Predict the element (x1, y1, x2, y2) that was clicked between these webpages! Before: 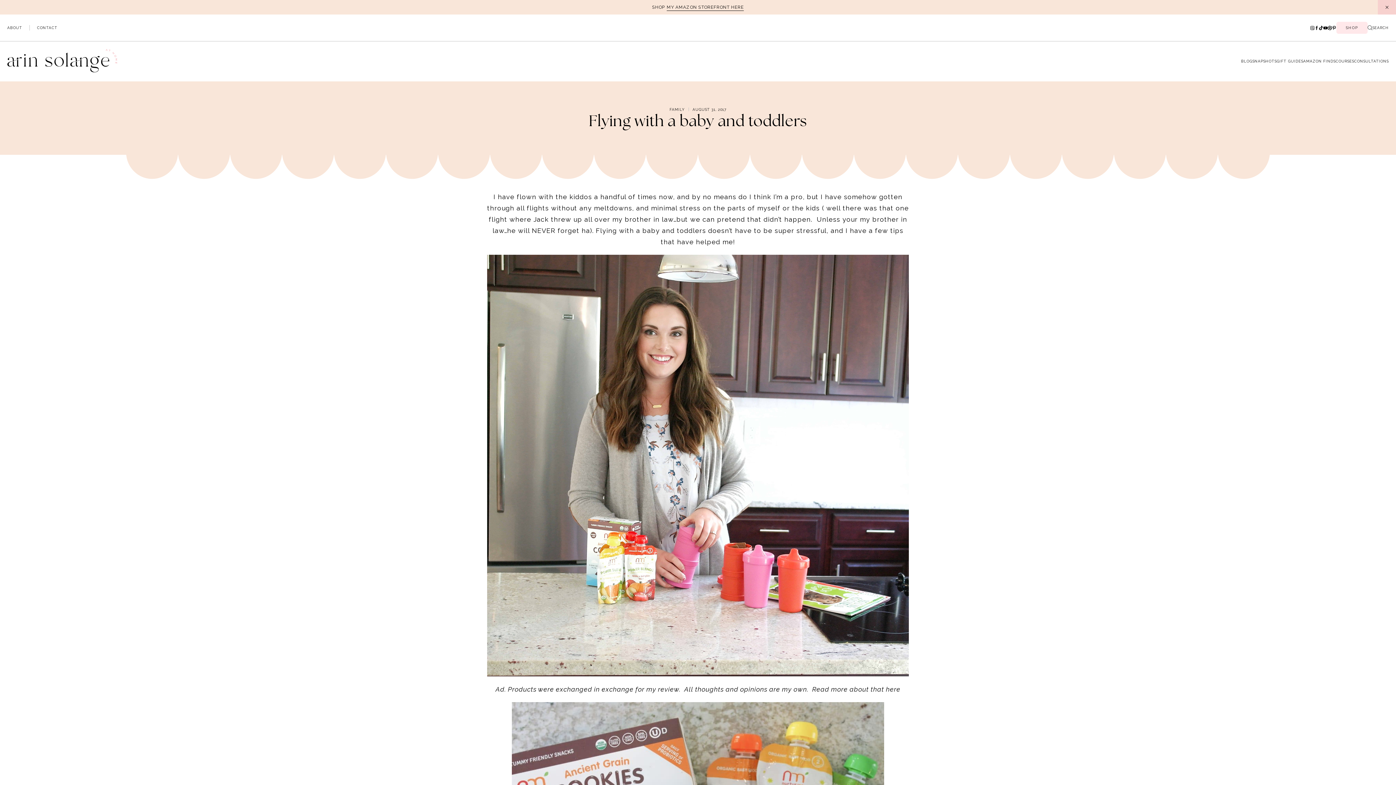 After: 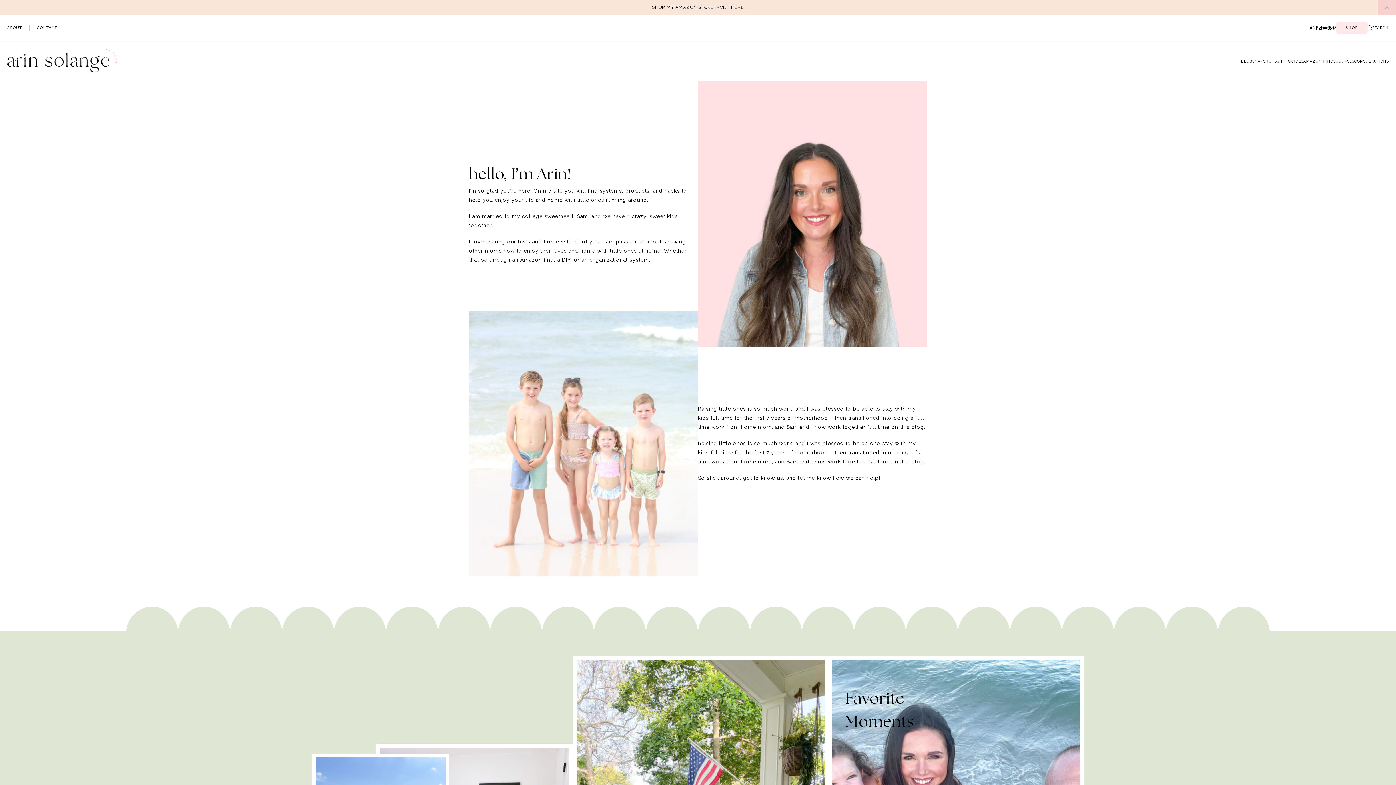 Action: label: ABOUT bbox: (7, 25, 22, 30)